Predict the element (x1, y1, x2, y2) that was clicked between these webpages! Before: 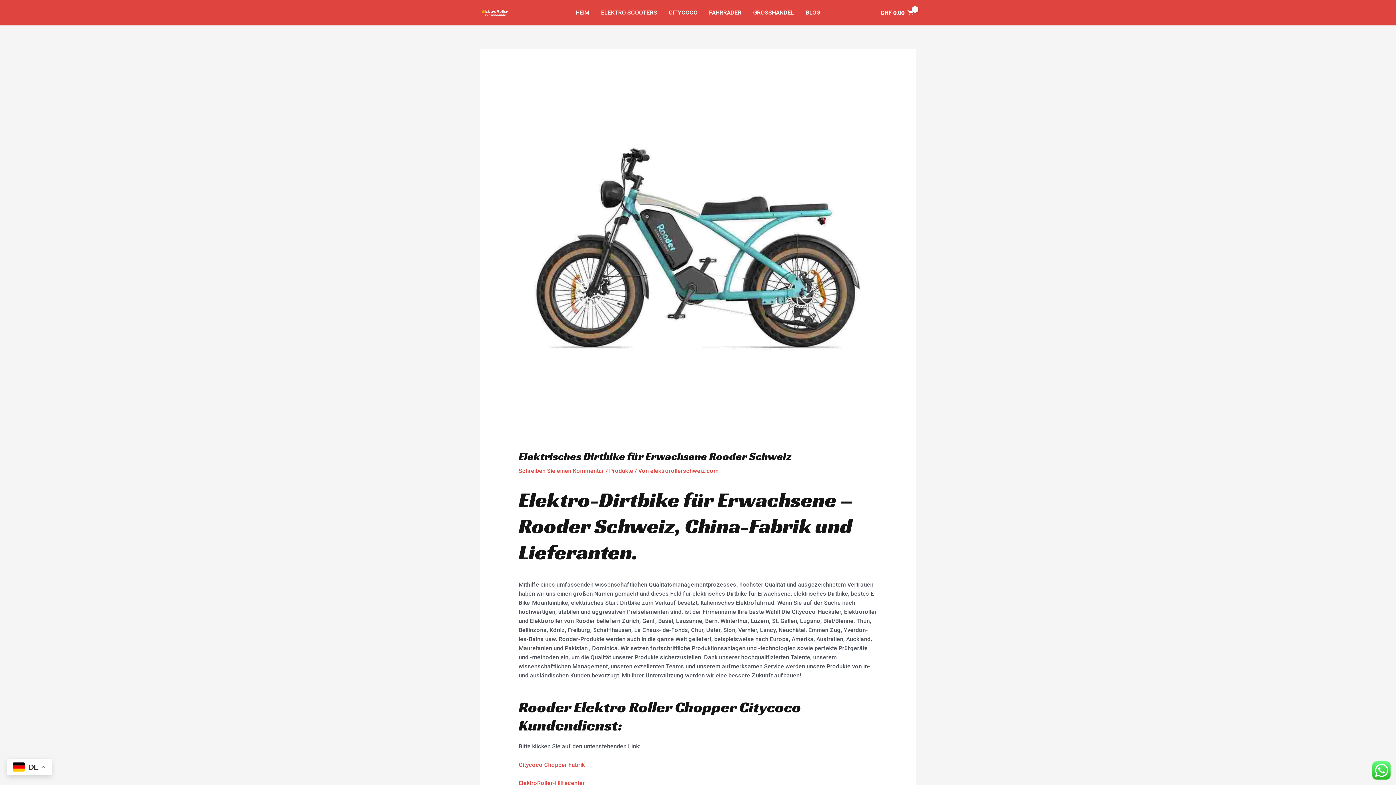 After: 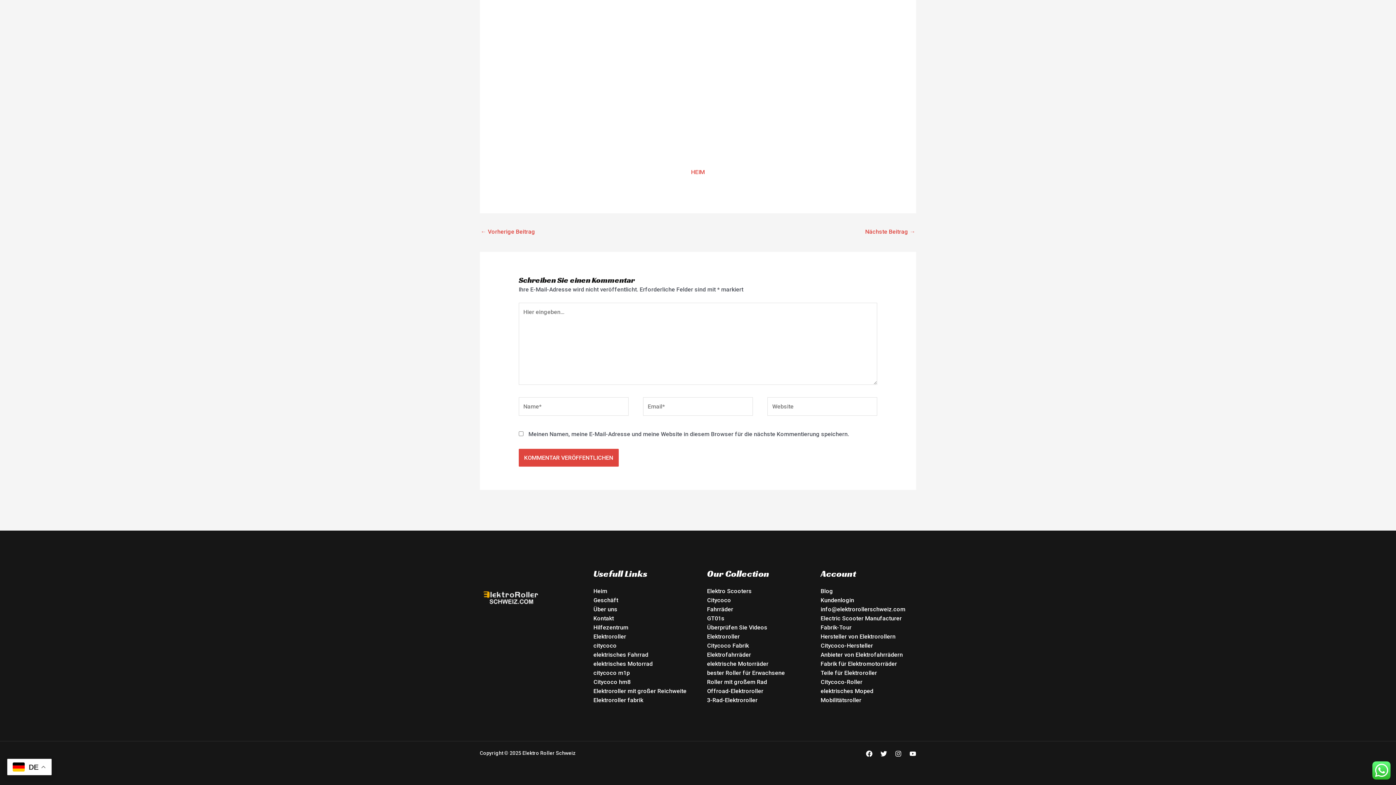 Action: label: Schreiben Sie einen Kommentar bbox: (518, 467, 604, 474)